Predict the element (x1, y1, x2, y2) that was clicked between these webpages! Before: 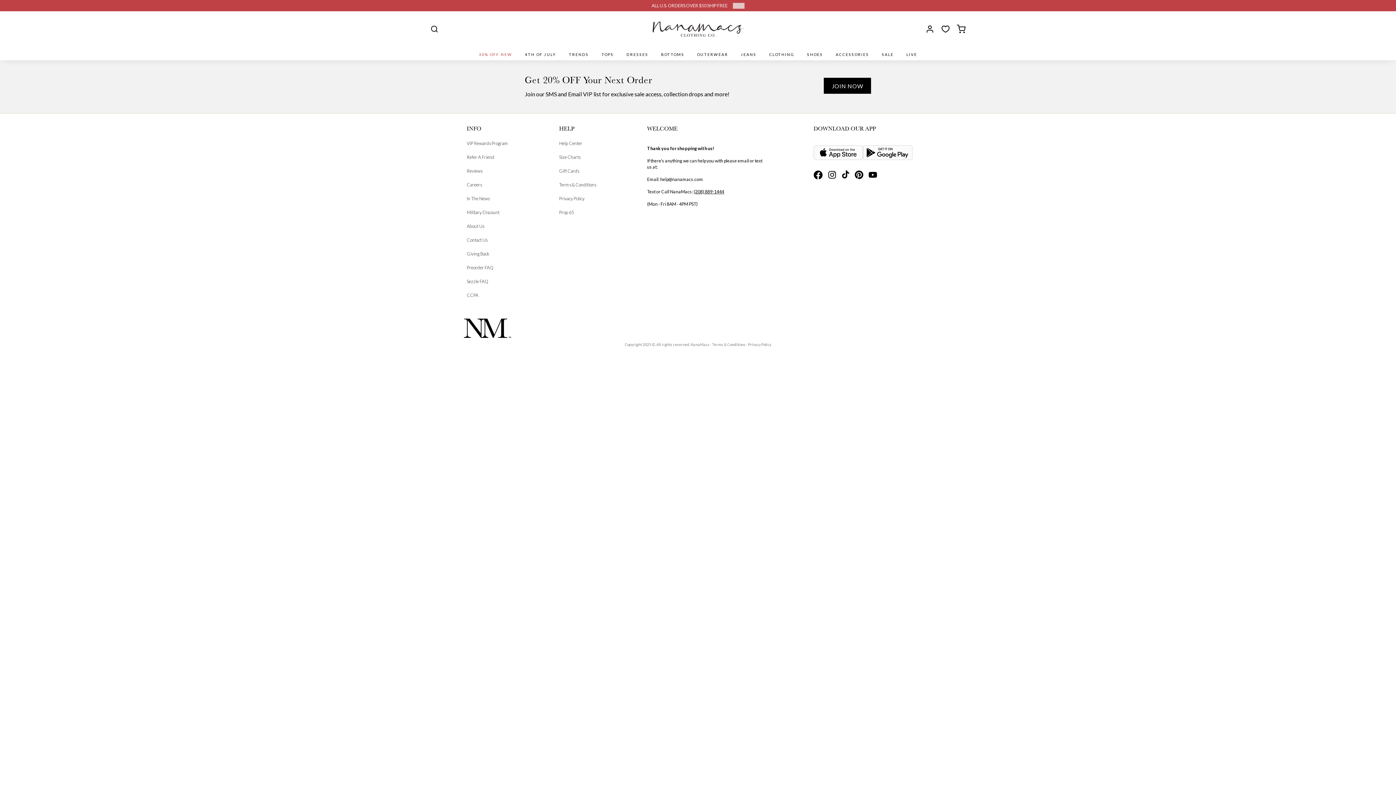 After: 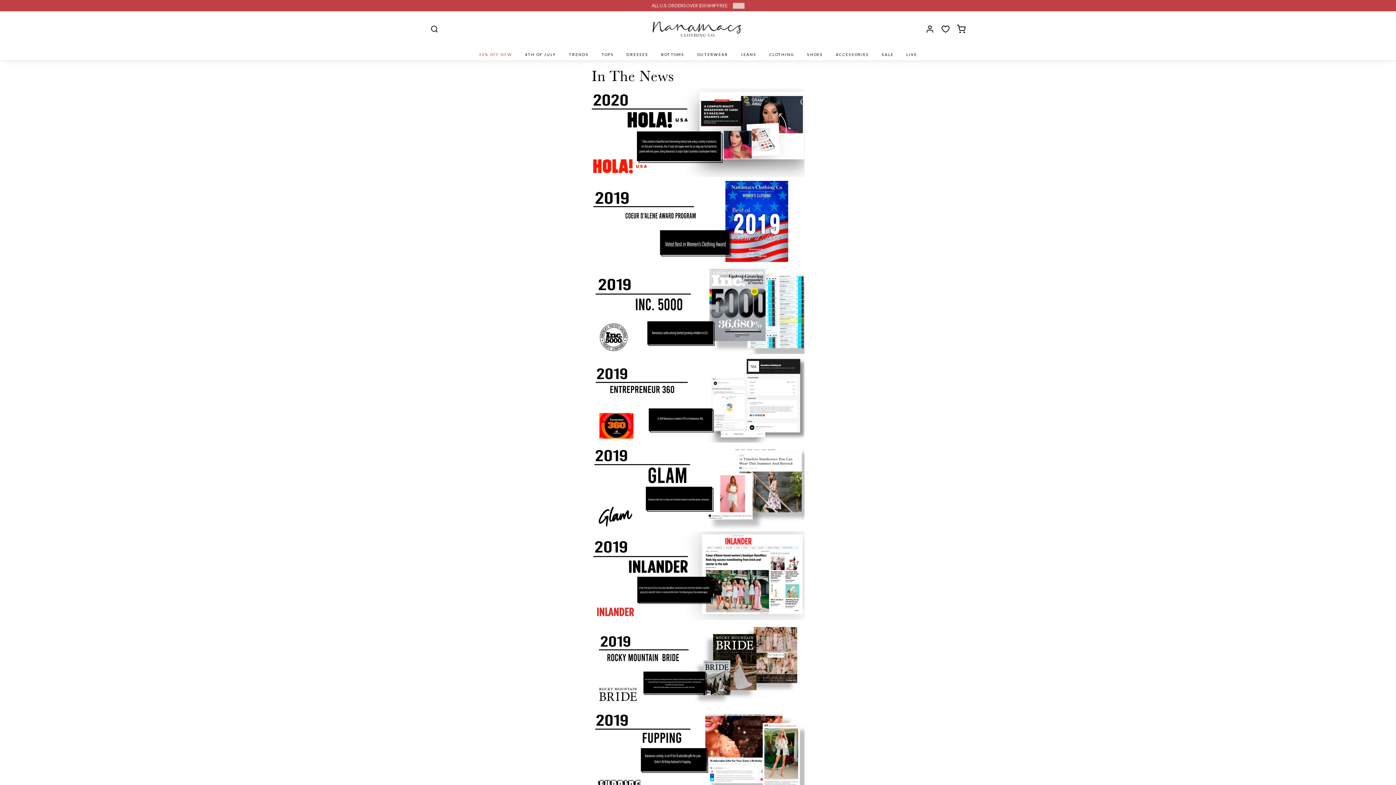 Action: bbox: (466, 195, 508, 201) label: In The News